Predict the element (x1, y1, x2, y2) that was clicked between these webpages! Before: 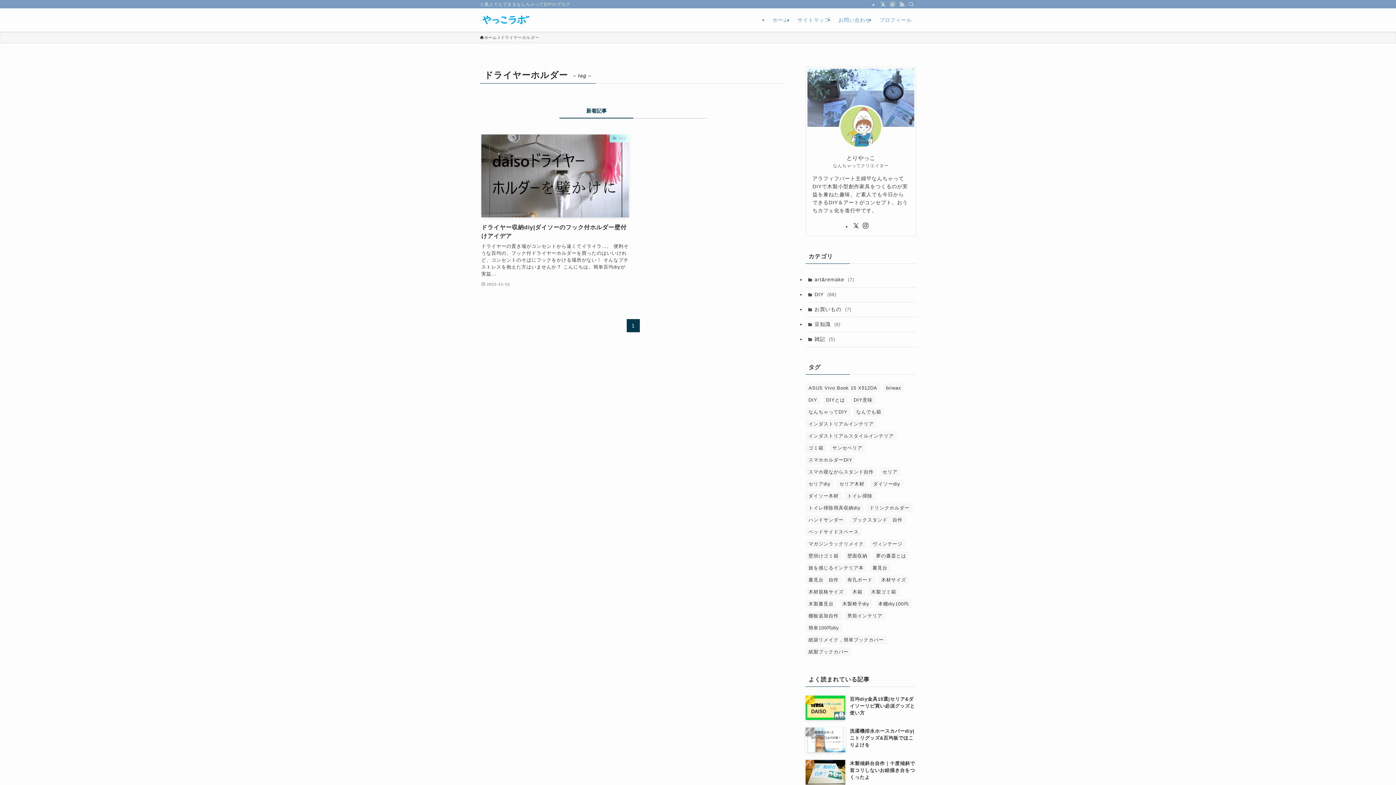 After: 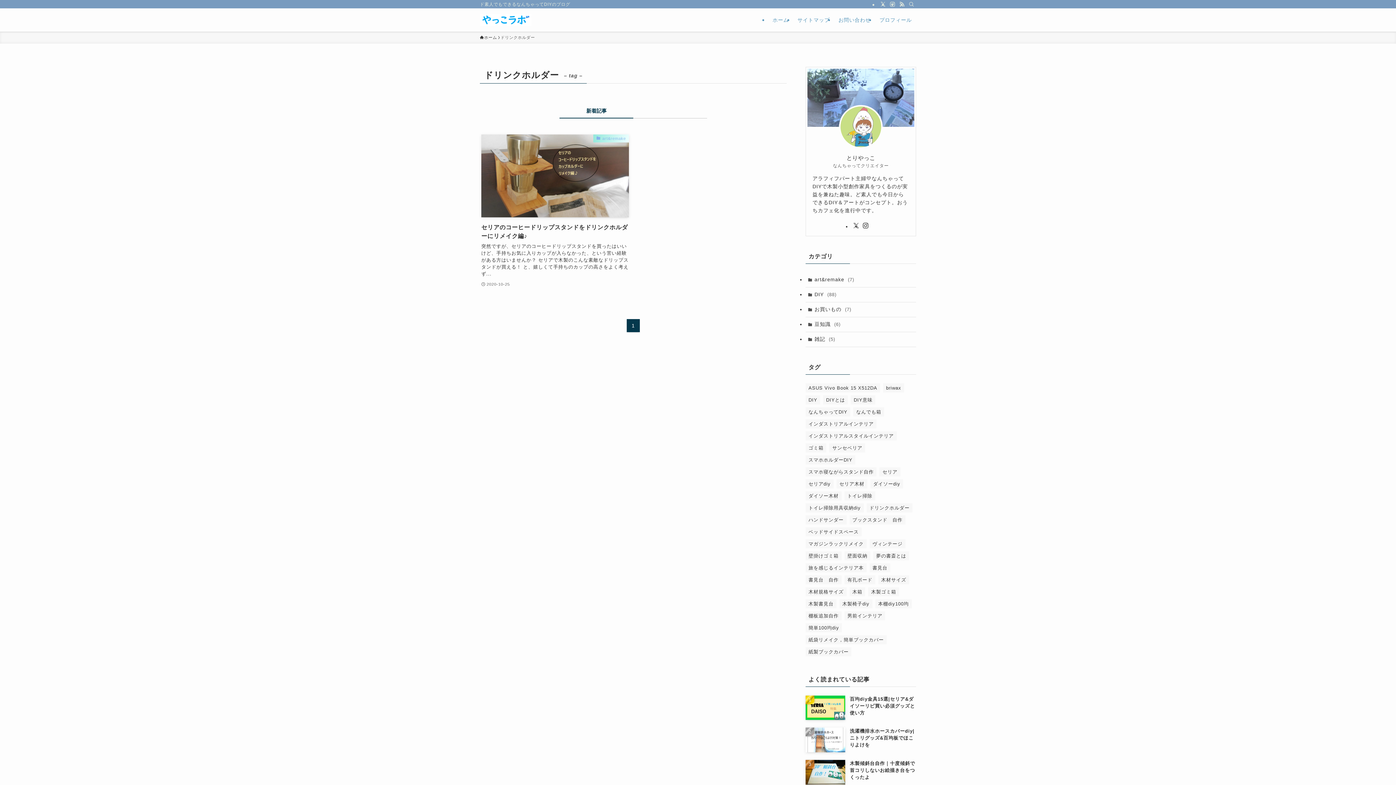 Action: bbox: (866, 503, 912, 512) label: ドリンクホルダー (1個の項目)